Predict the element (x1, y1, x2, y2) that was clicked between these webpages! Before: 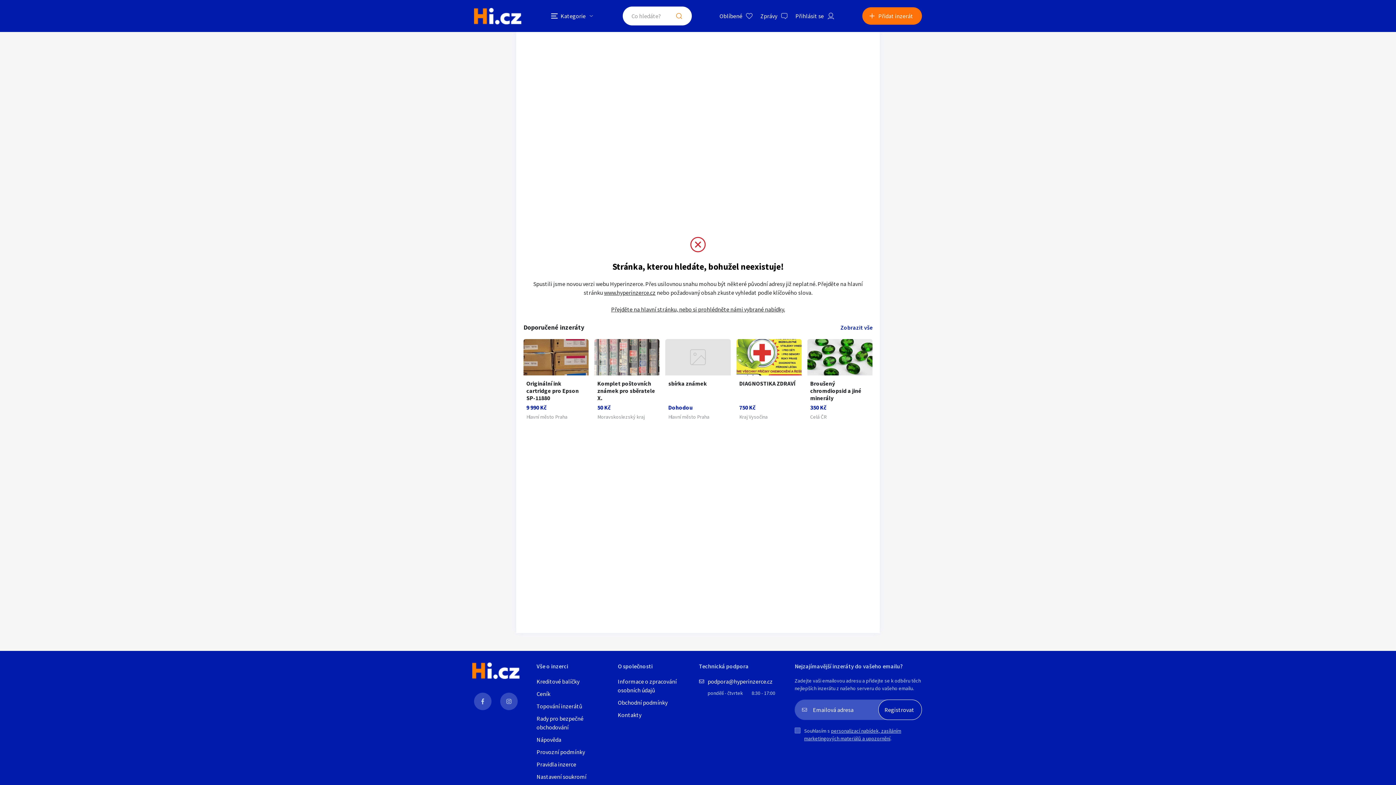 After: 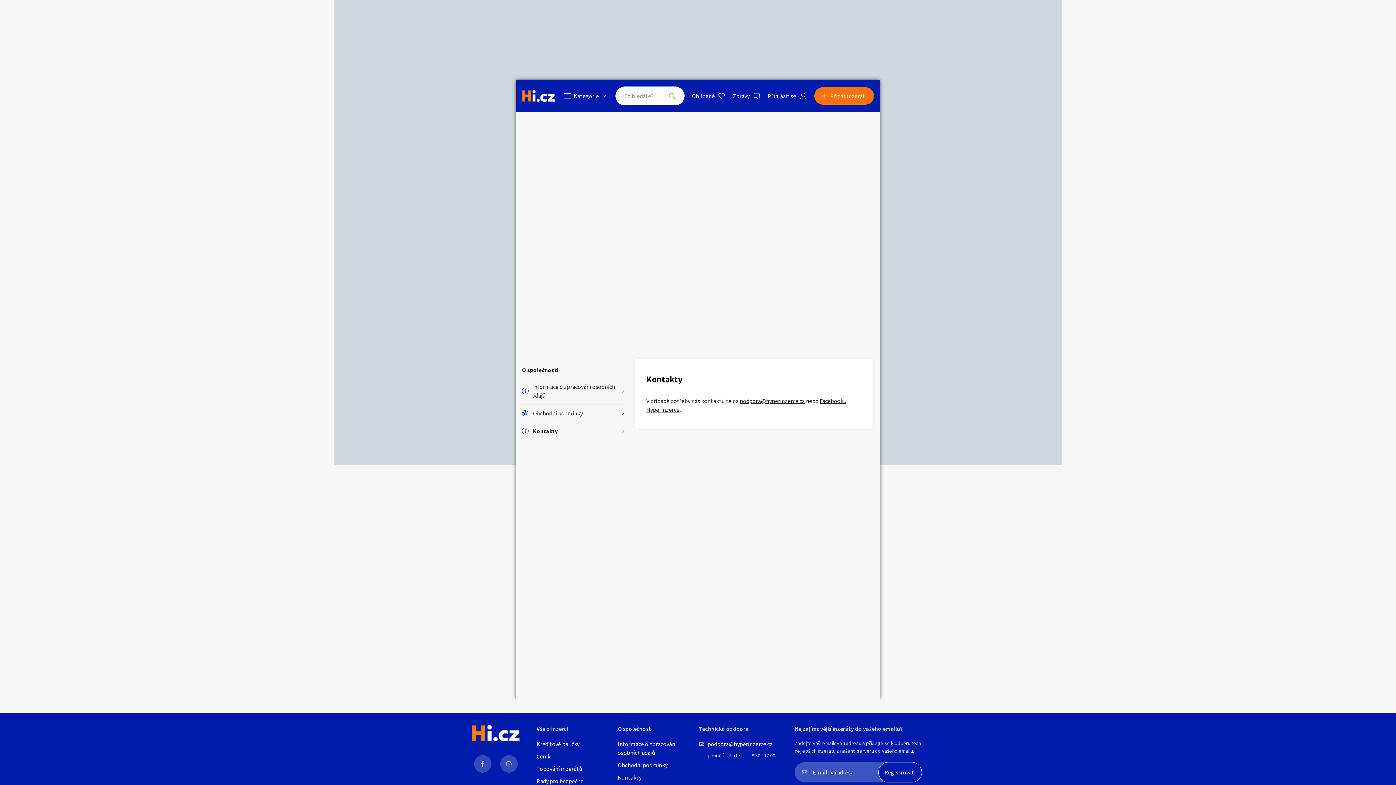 Action: bbox: (617, 710, 691, 719) label: Kontakty